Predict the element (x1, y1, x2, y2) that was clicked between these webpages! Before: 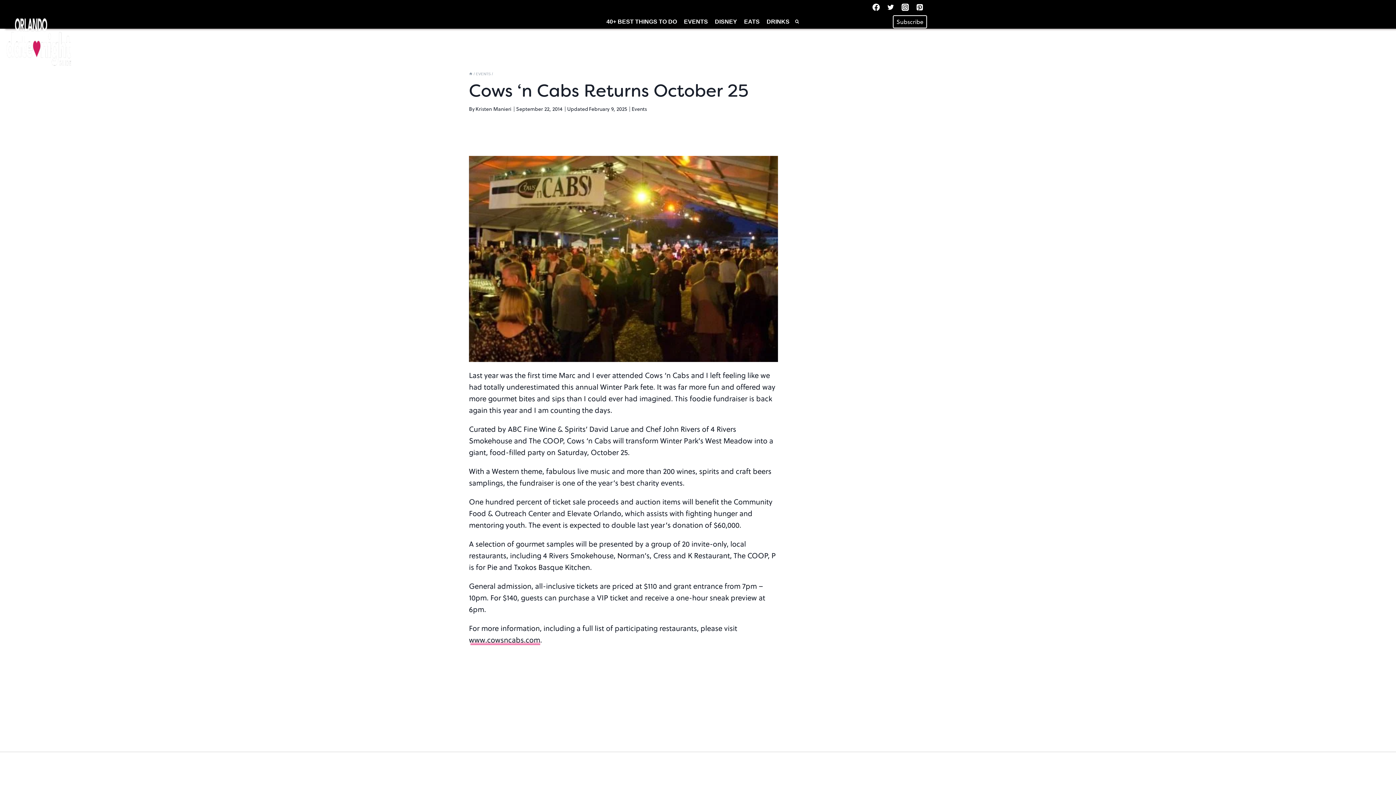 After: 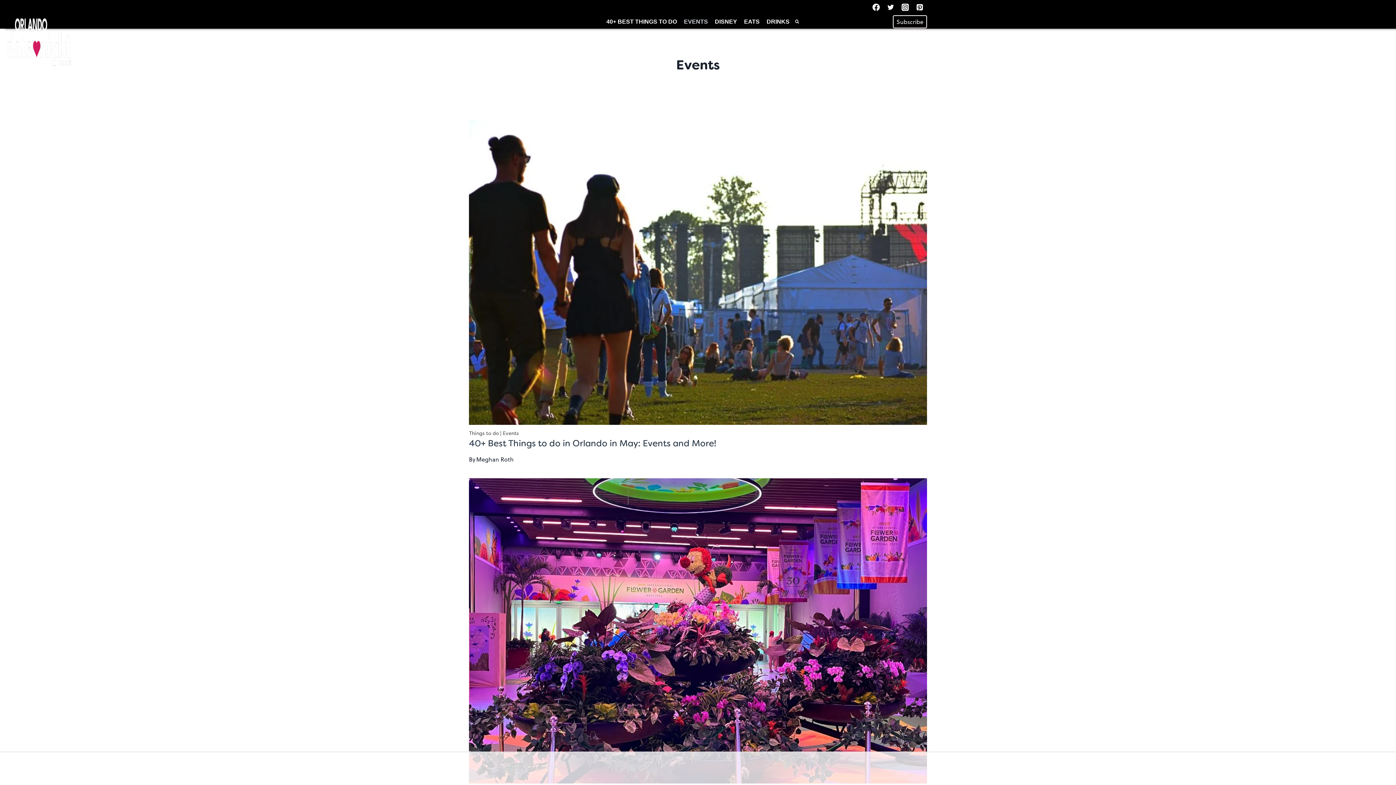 Action: bbox: (631, 105, 647, 112) label: Events